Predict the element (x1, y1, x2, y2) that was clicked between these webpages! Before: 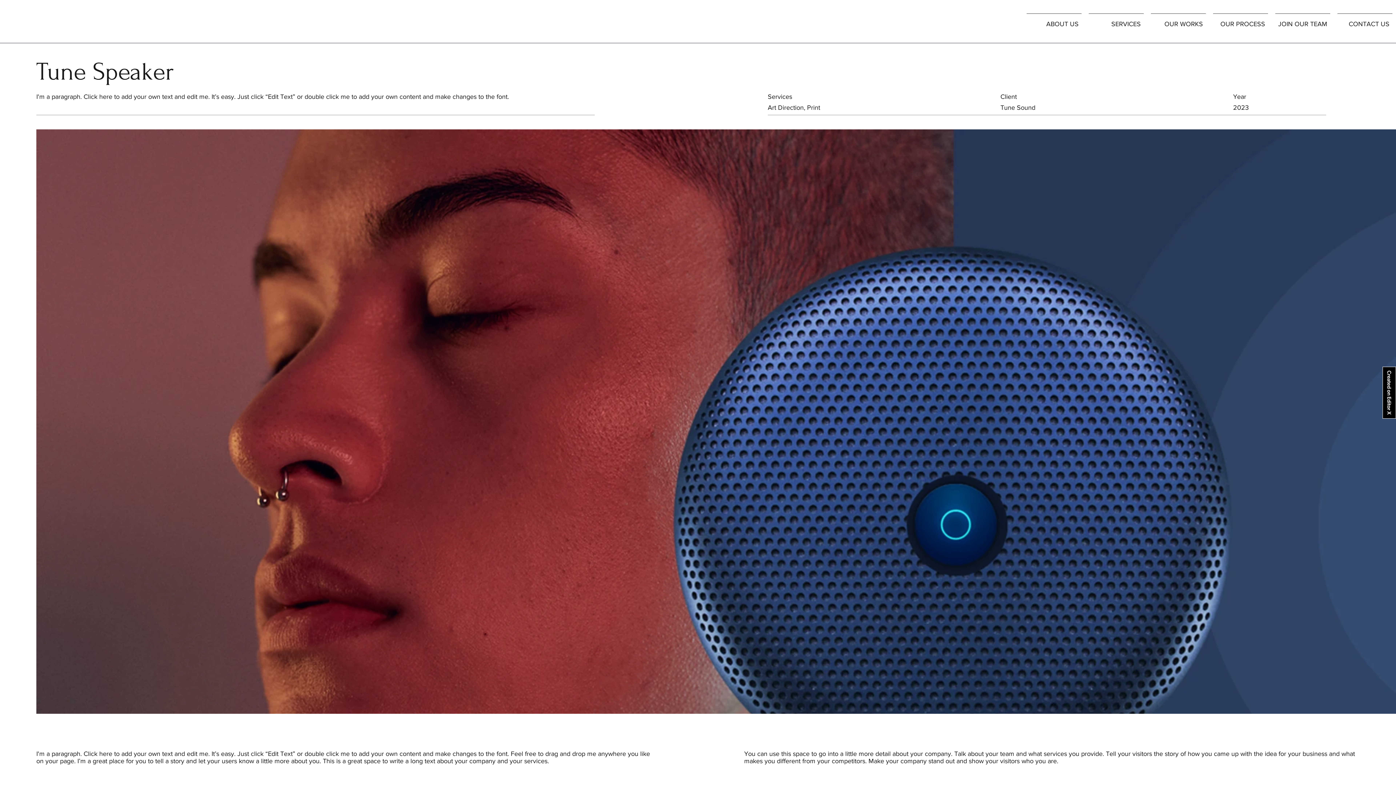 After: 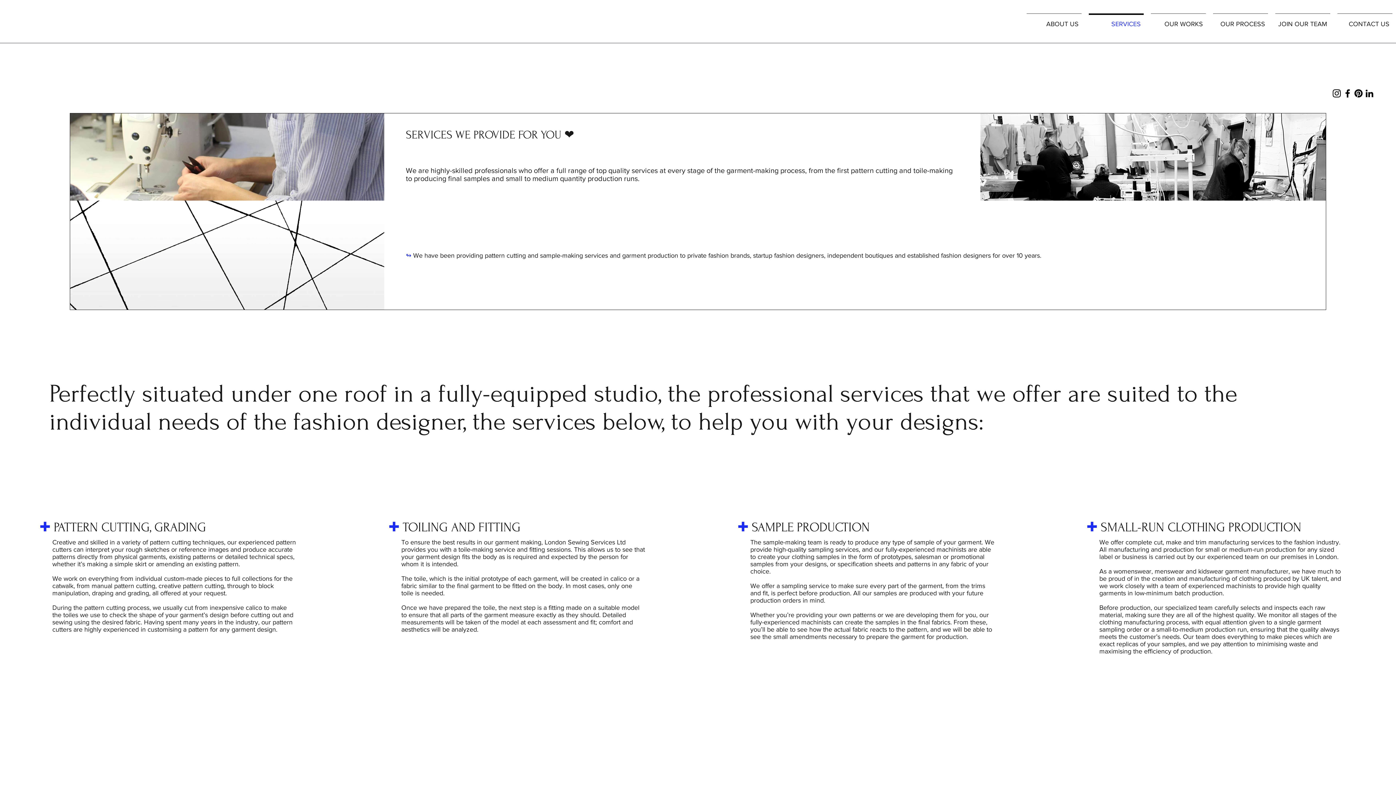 Action: label: SERVICES bbox: (1085, 13, 1147, 28)